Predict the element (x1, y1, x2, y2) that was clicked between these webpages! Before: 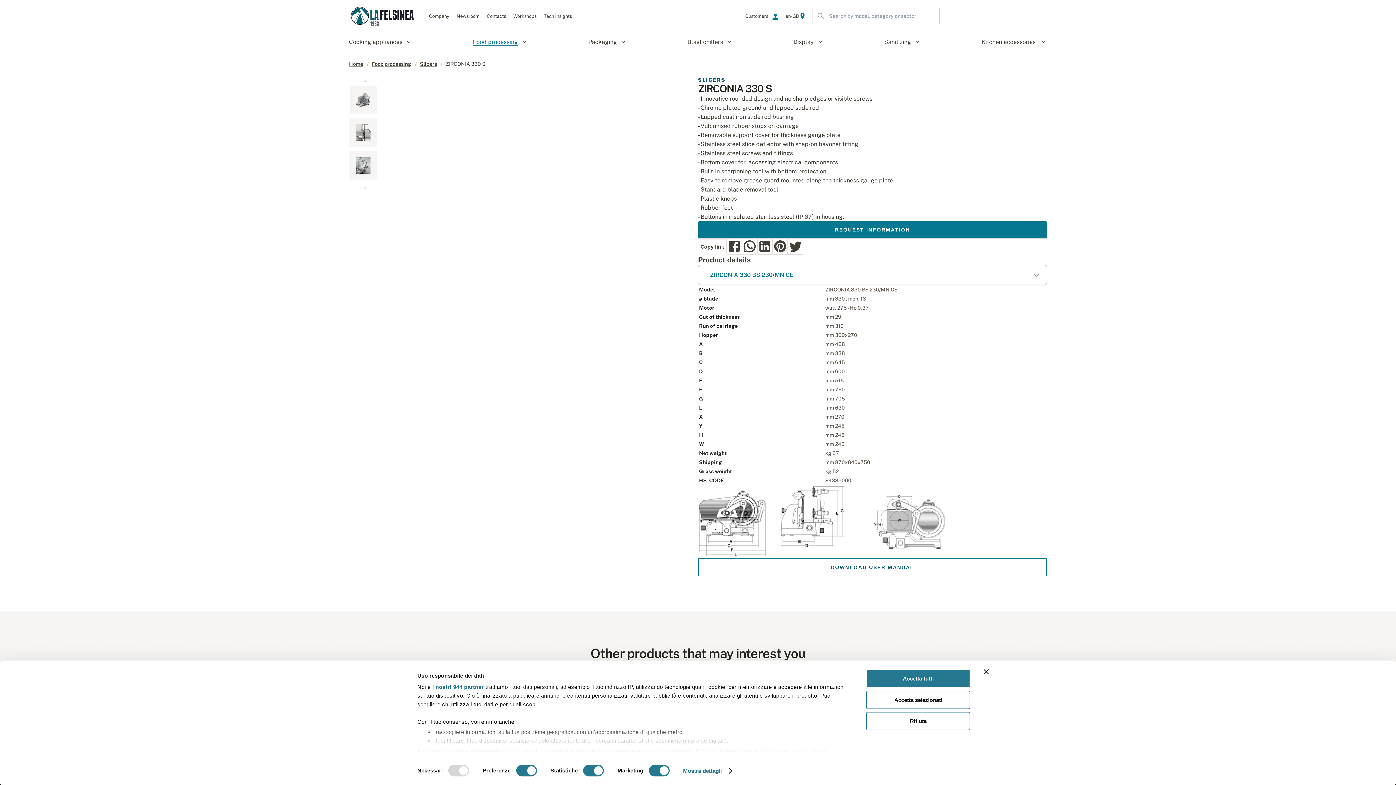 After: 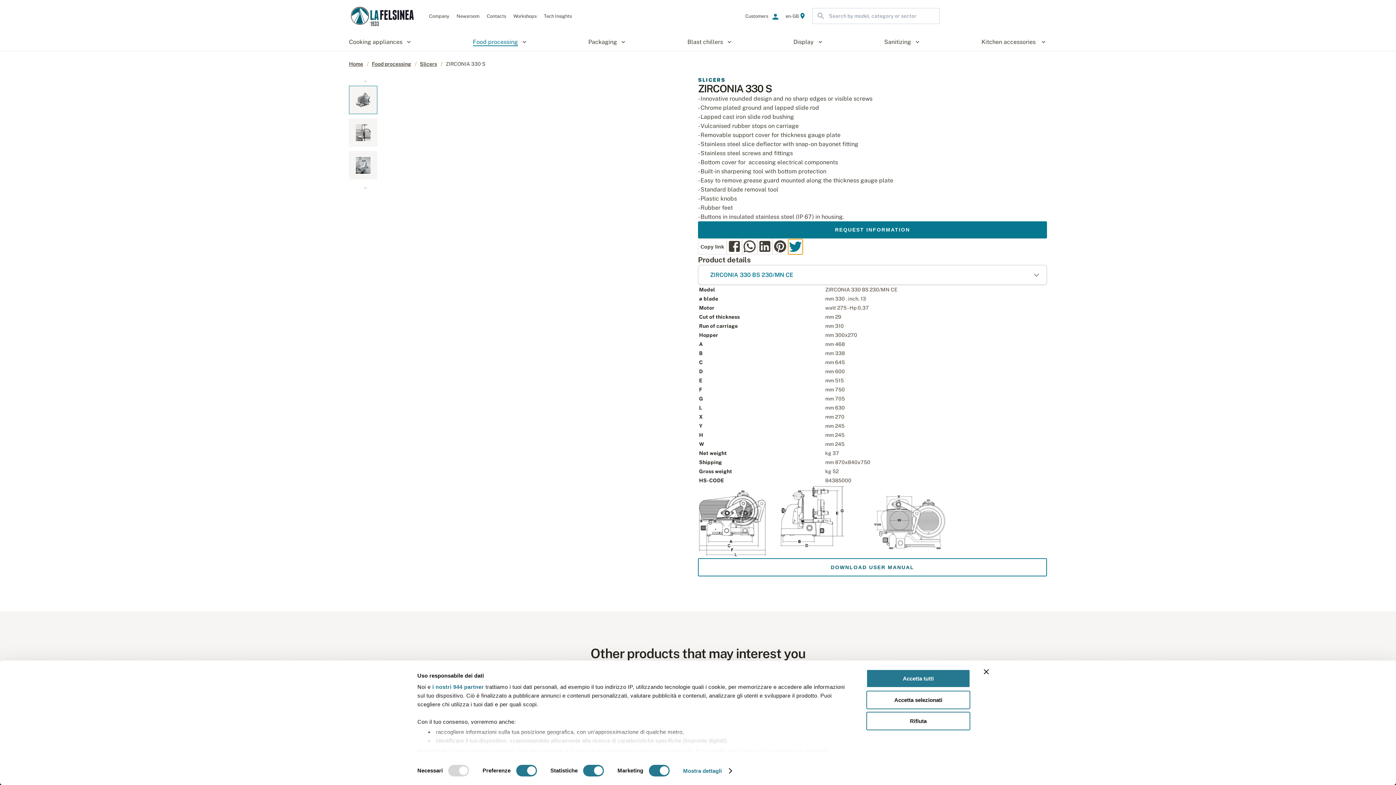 Action: bbox: (788, 239, 802, 254) label: twitter